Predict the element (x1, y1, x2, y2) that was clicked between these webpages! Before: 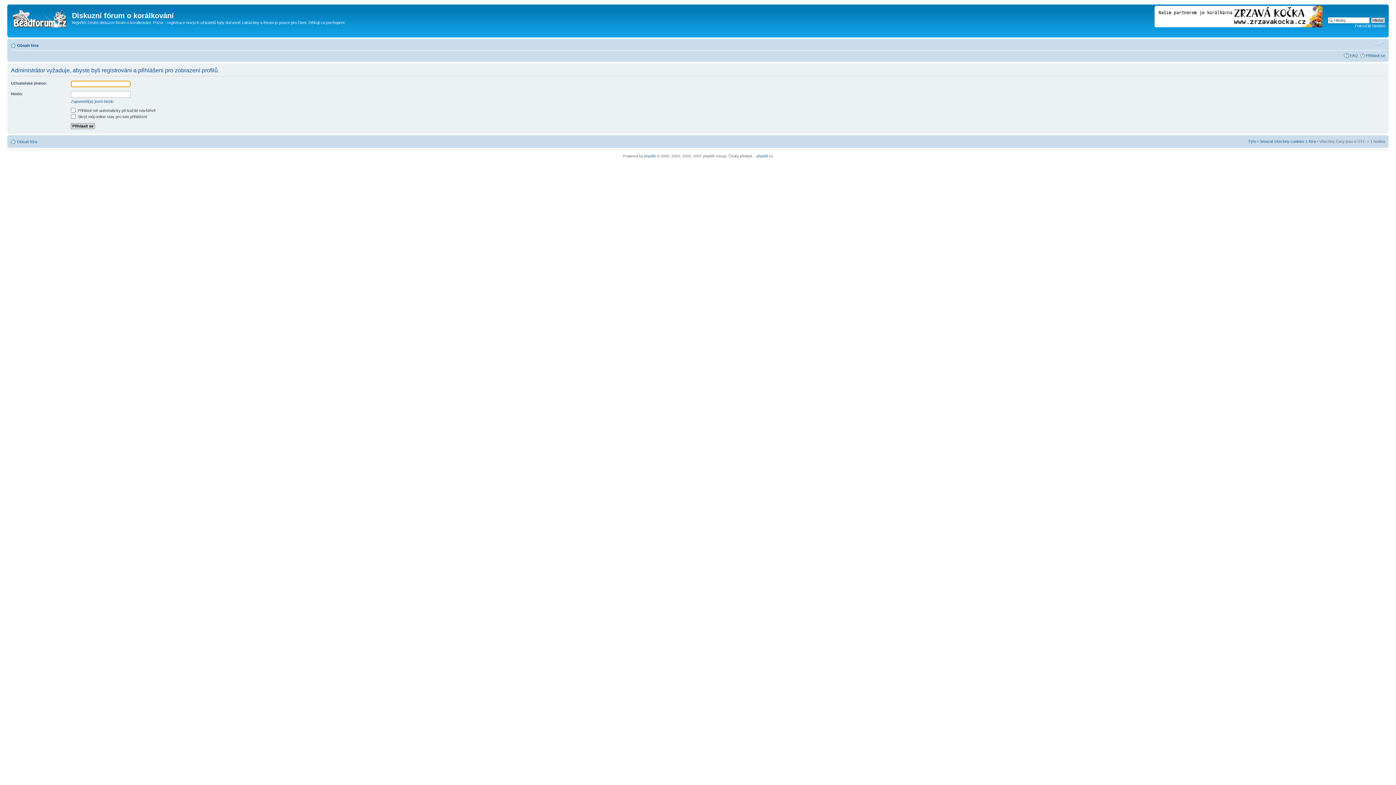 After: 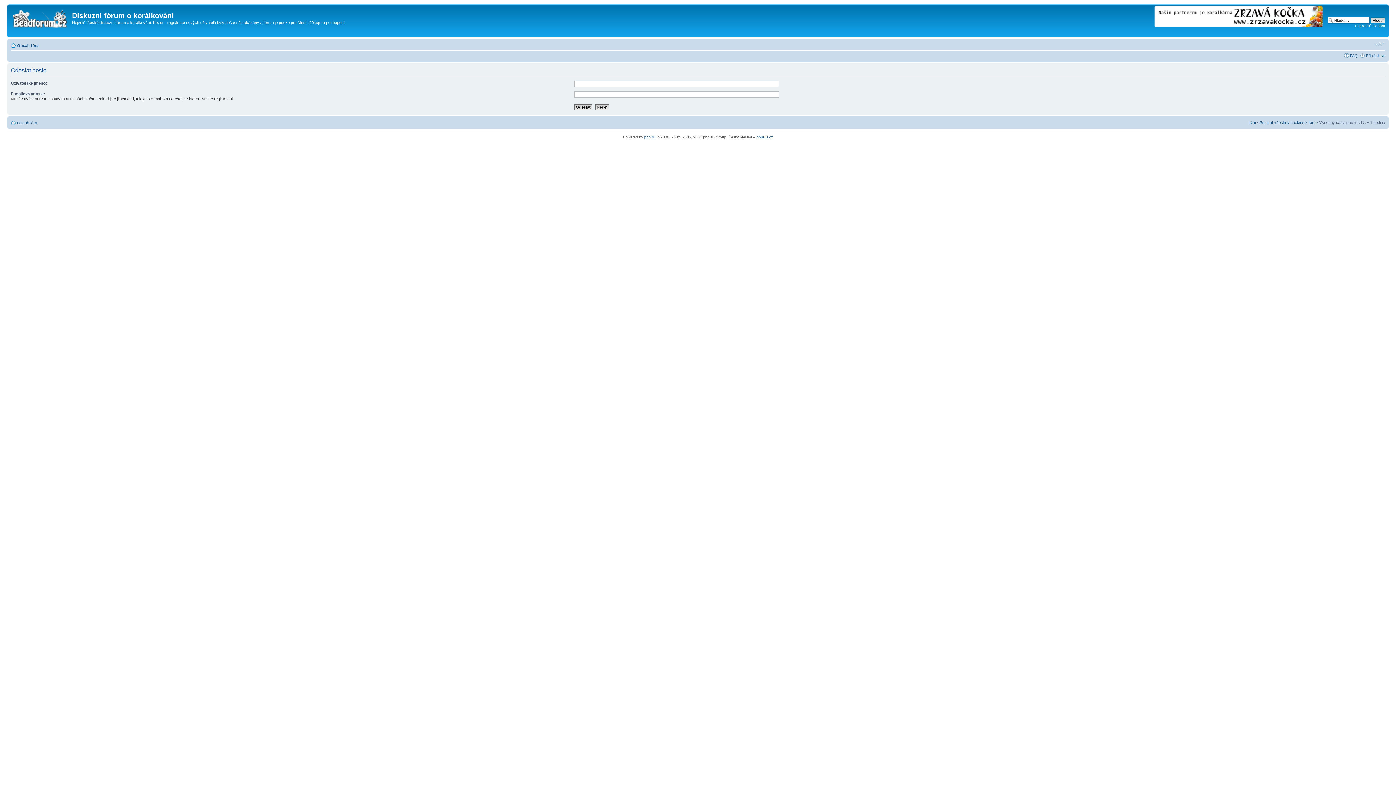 Action: label: Zapomněl(a) jsem heslo bbox: (70, 99, 113, 103)